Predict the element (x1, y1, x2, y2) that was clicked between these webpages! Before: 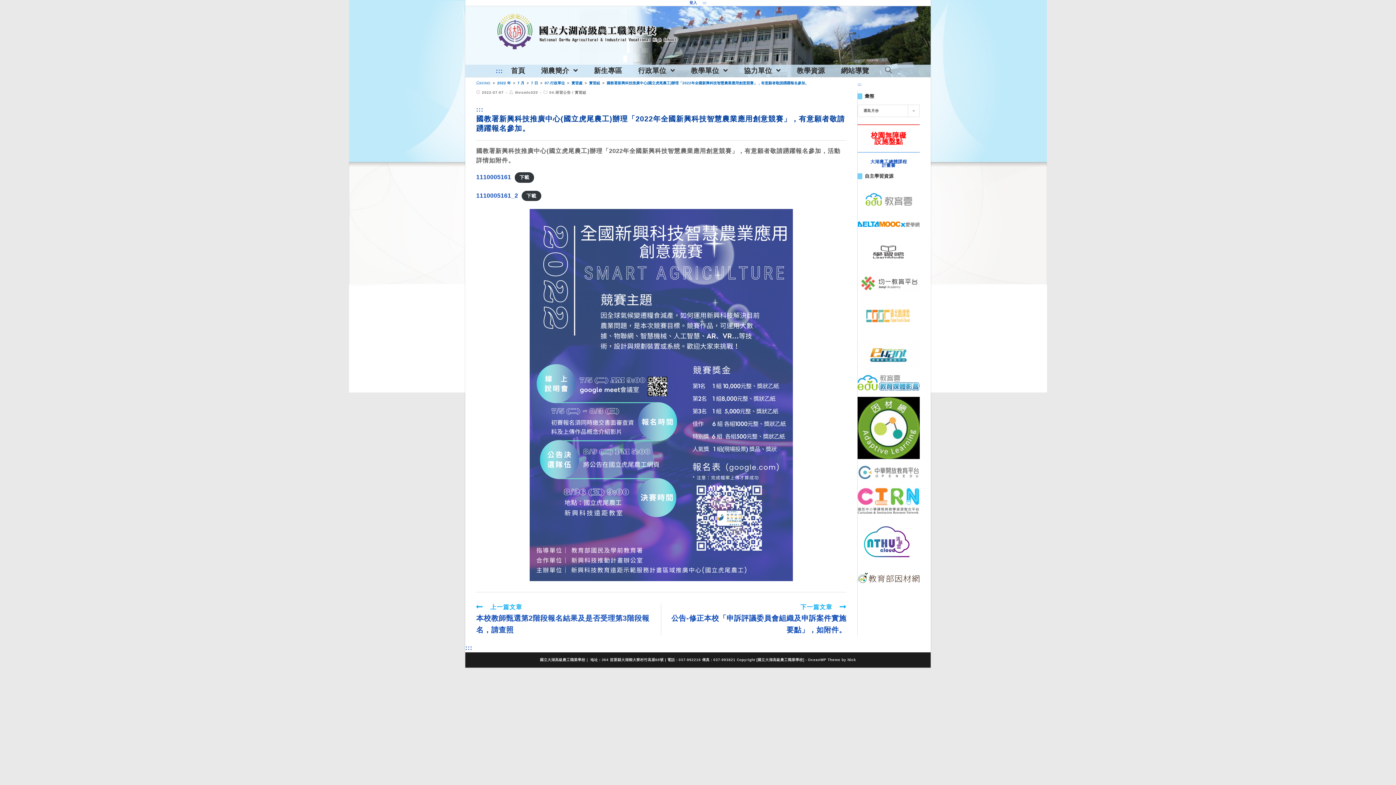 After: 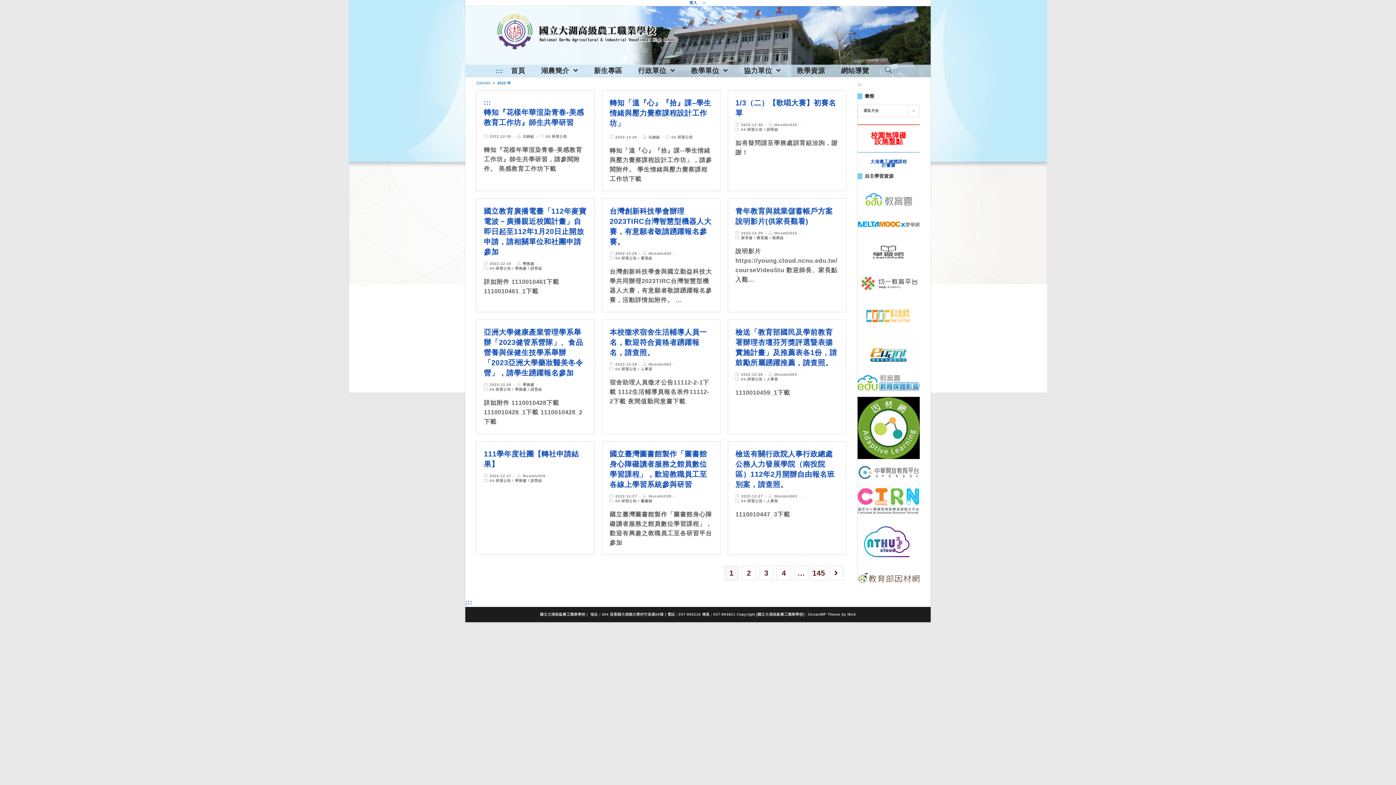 Action: bbox: (497, 81, 510, 85) label: 2022 年